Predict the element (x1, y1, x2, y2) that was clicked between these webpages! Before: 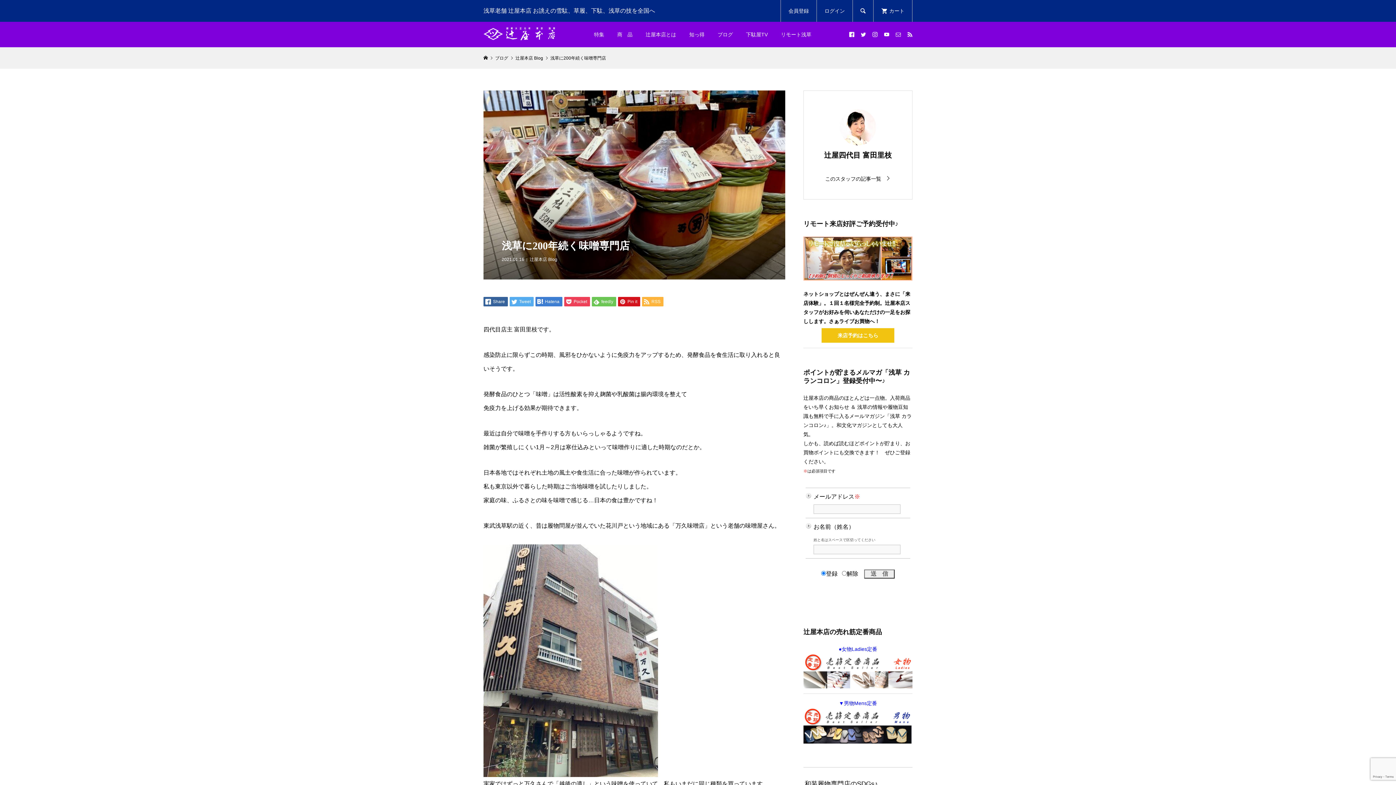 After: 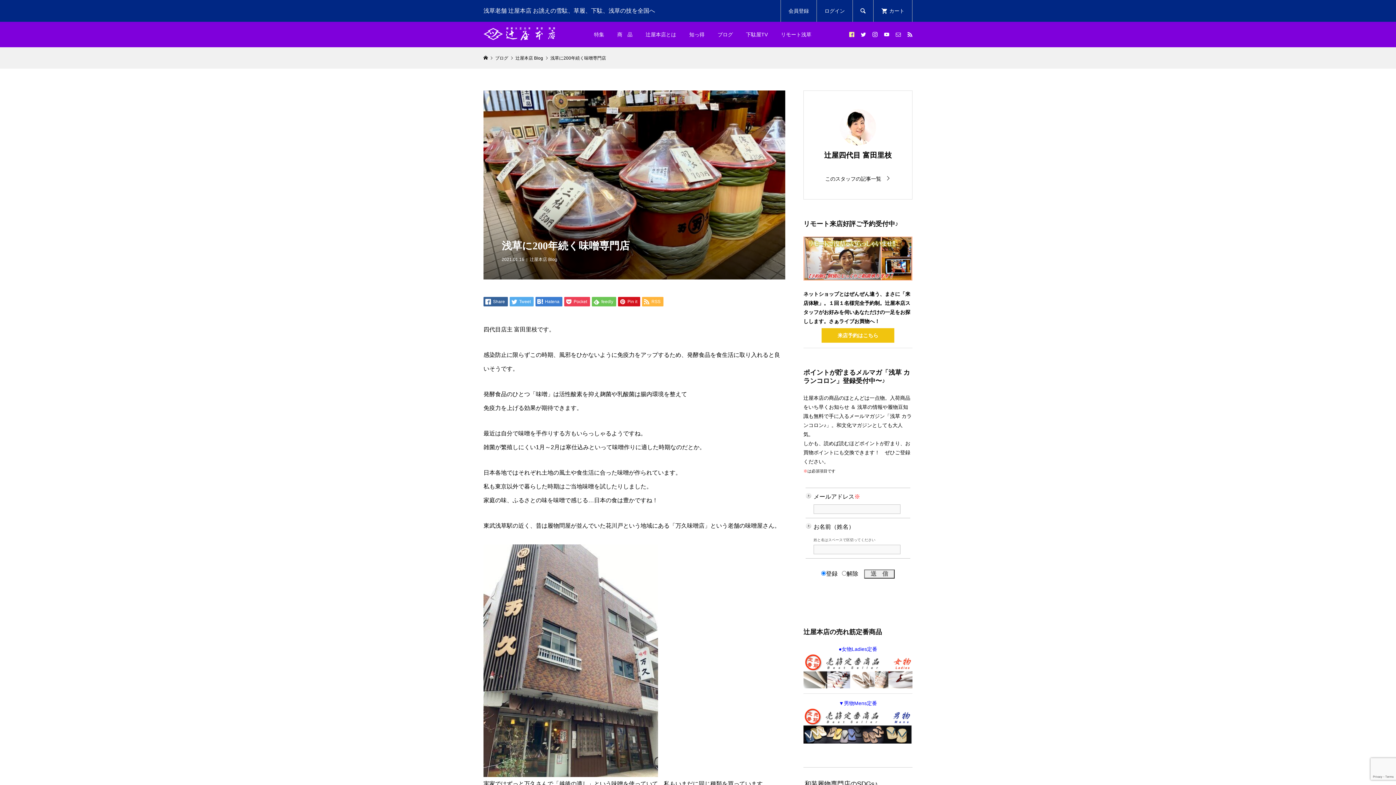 Action: bbox: (849, 32, 854, 37)